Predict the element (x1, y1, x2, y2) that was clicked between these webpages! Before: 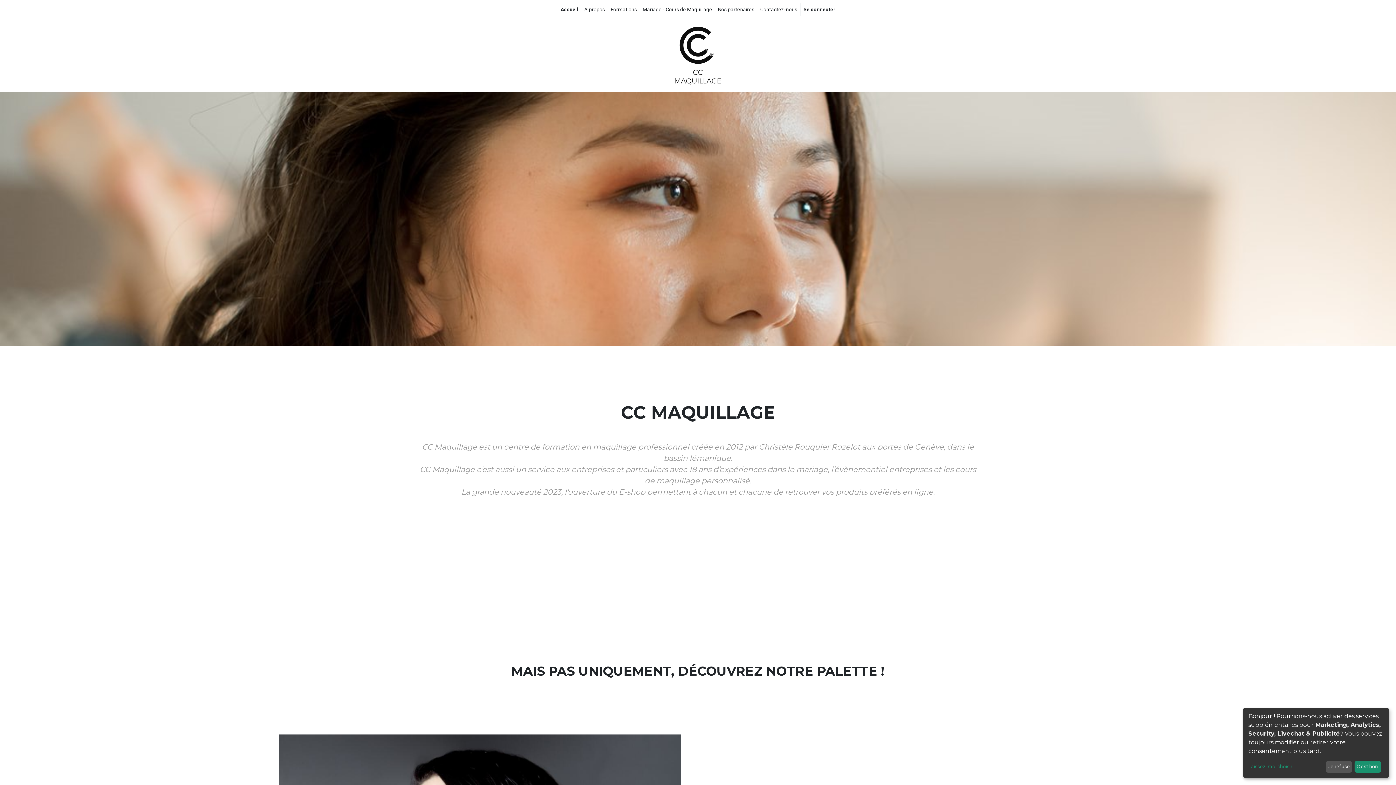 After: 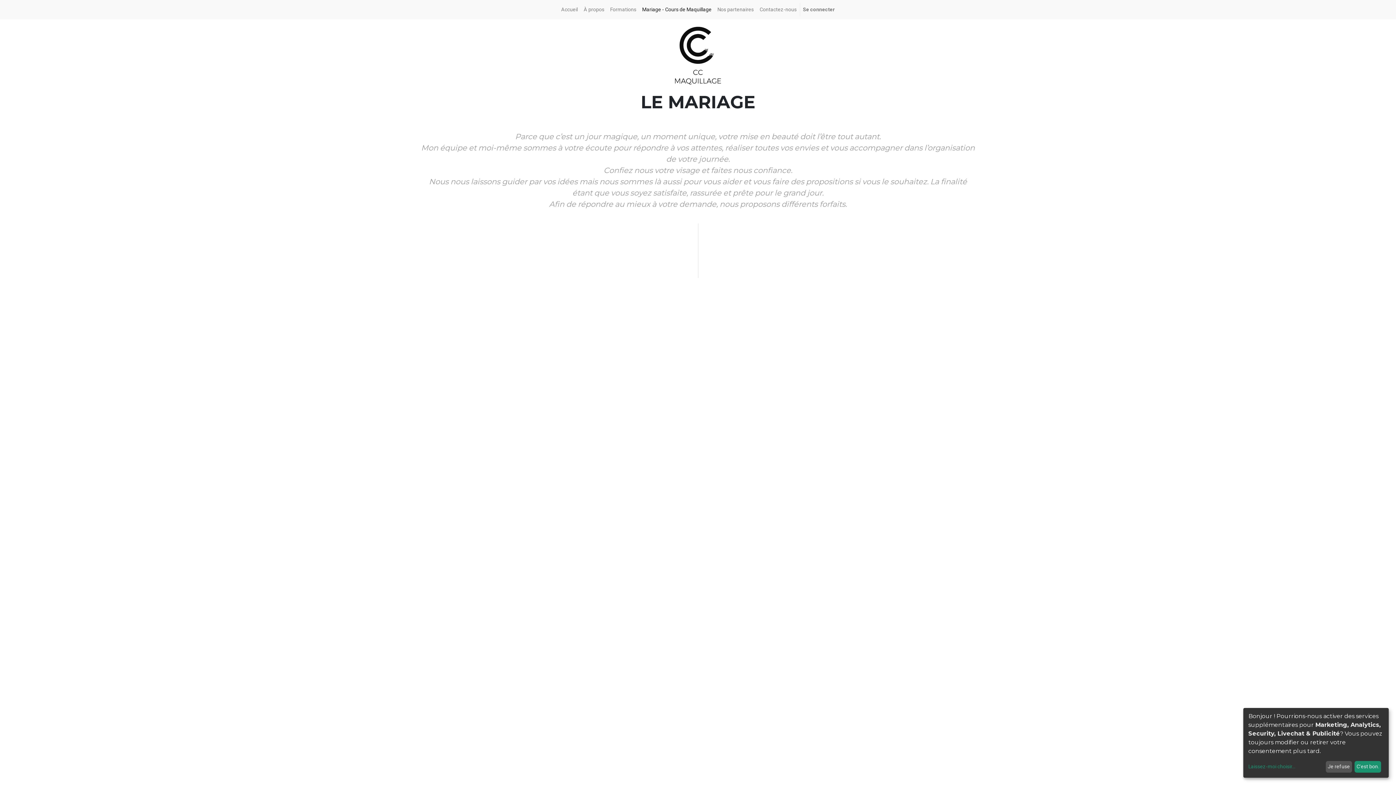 Action: bbox: (640, 2, 715, 16) label: Mariage - Cours de Maquillage